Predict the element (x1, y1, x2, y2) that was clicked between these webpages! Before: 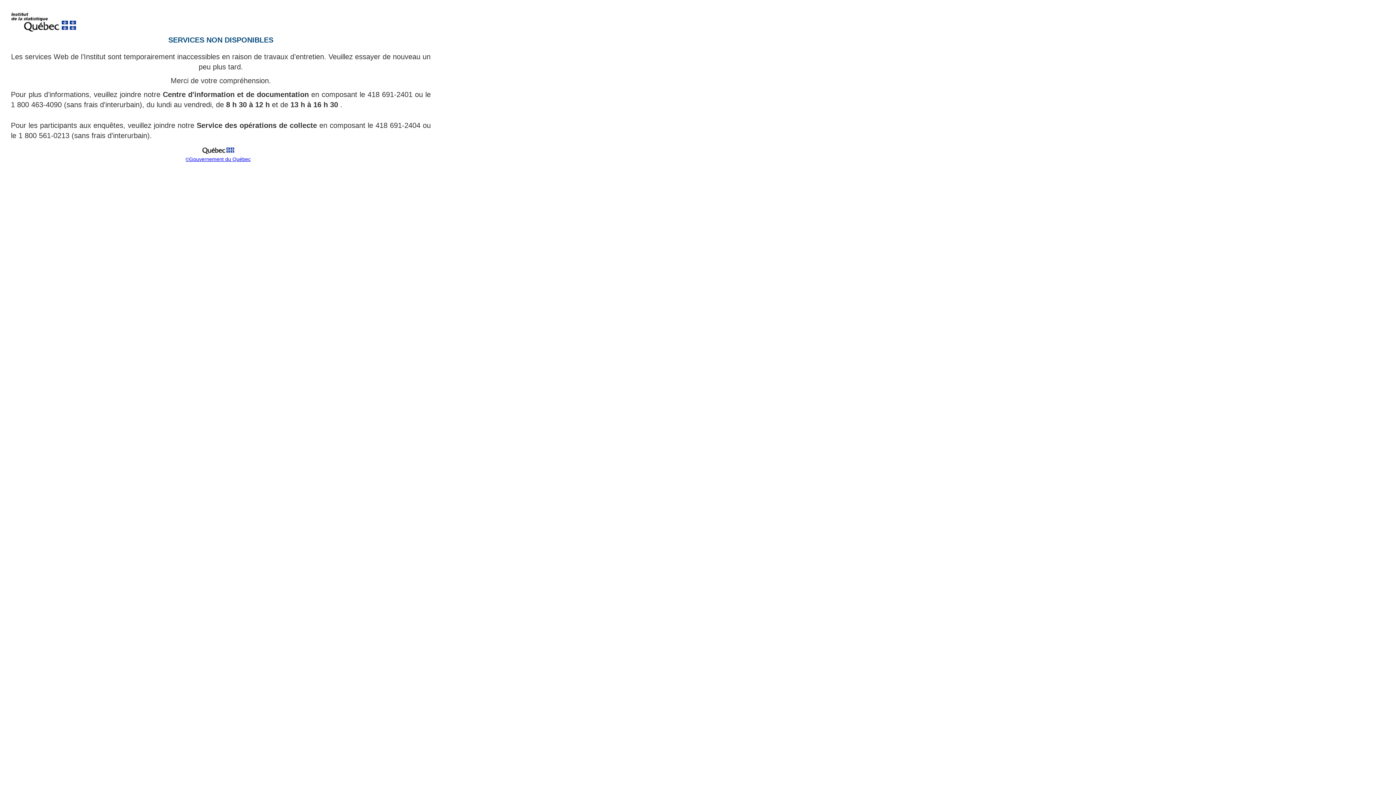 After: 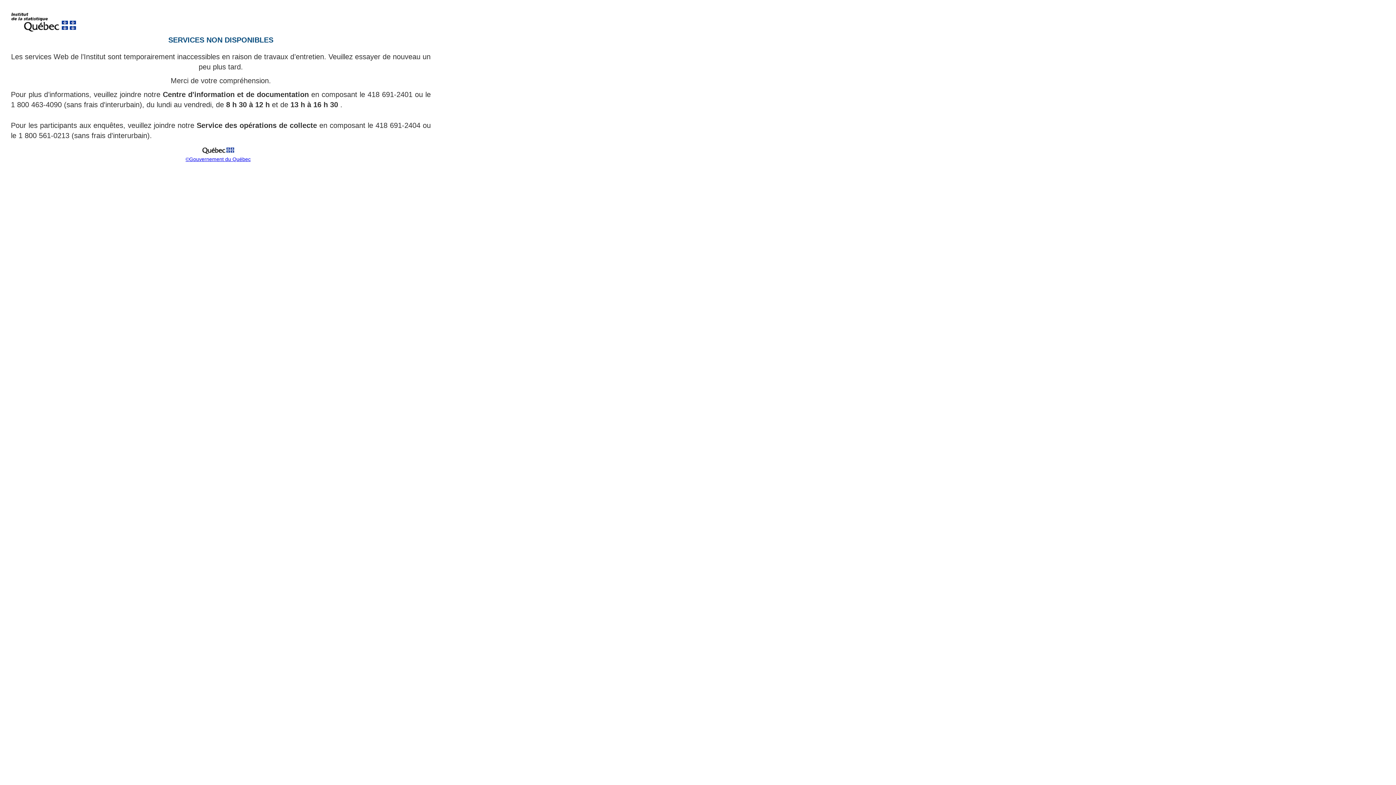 Action: bbox: (199, 151, 237, 157)